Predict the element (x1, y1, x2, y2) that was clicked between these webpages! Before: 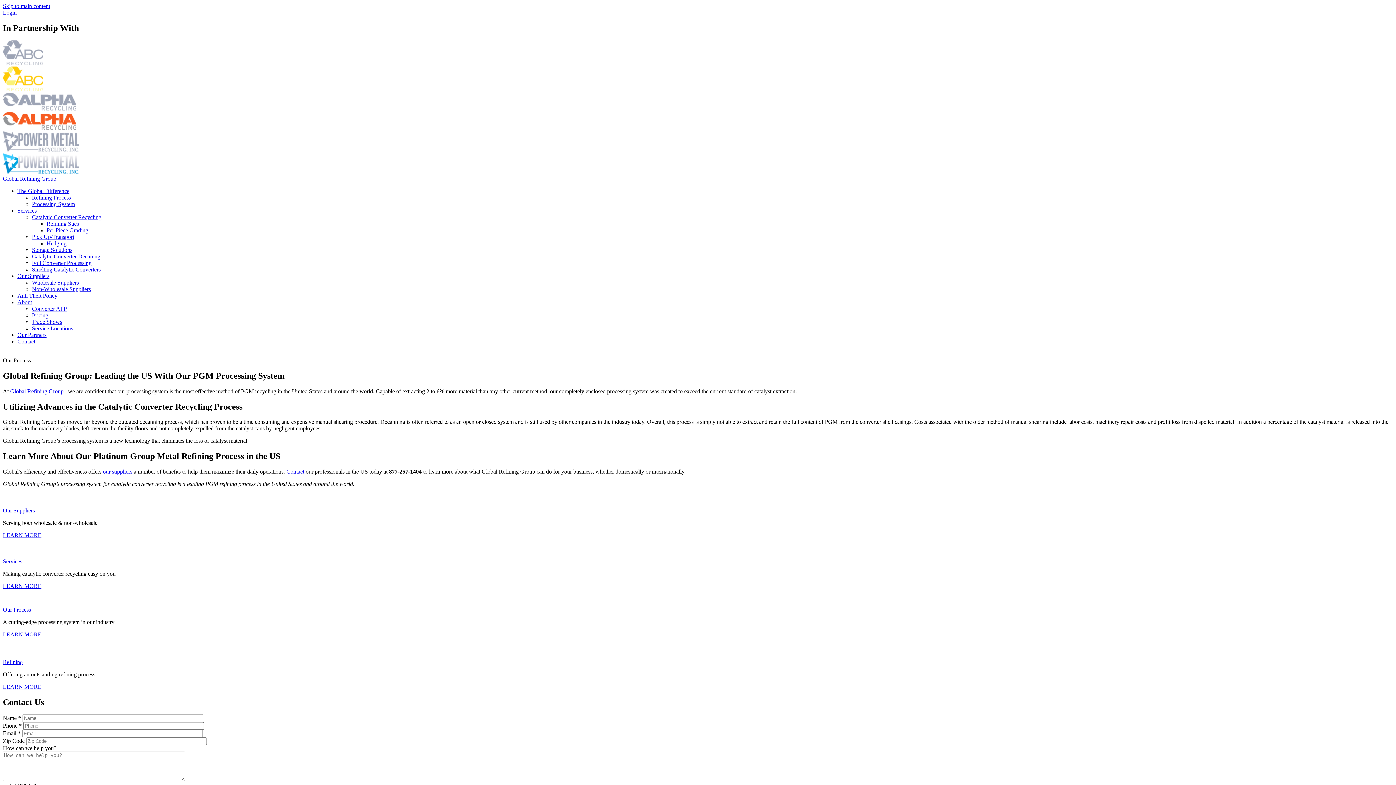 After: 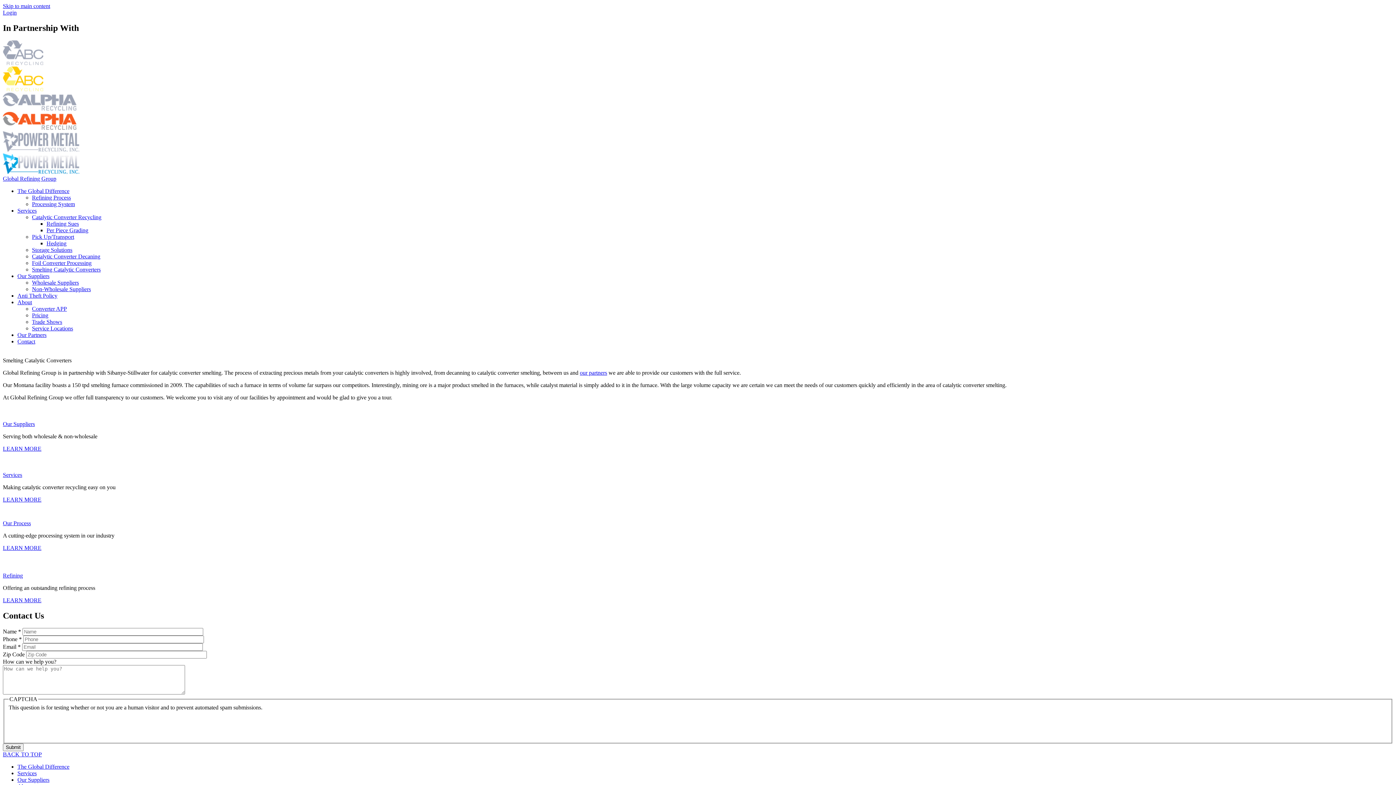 Action: label: Smelting Catalytic Converters bbox: (32, 266, 100, 272)